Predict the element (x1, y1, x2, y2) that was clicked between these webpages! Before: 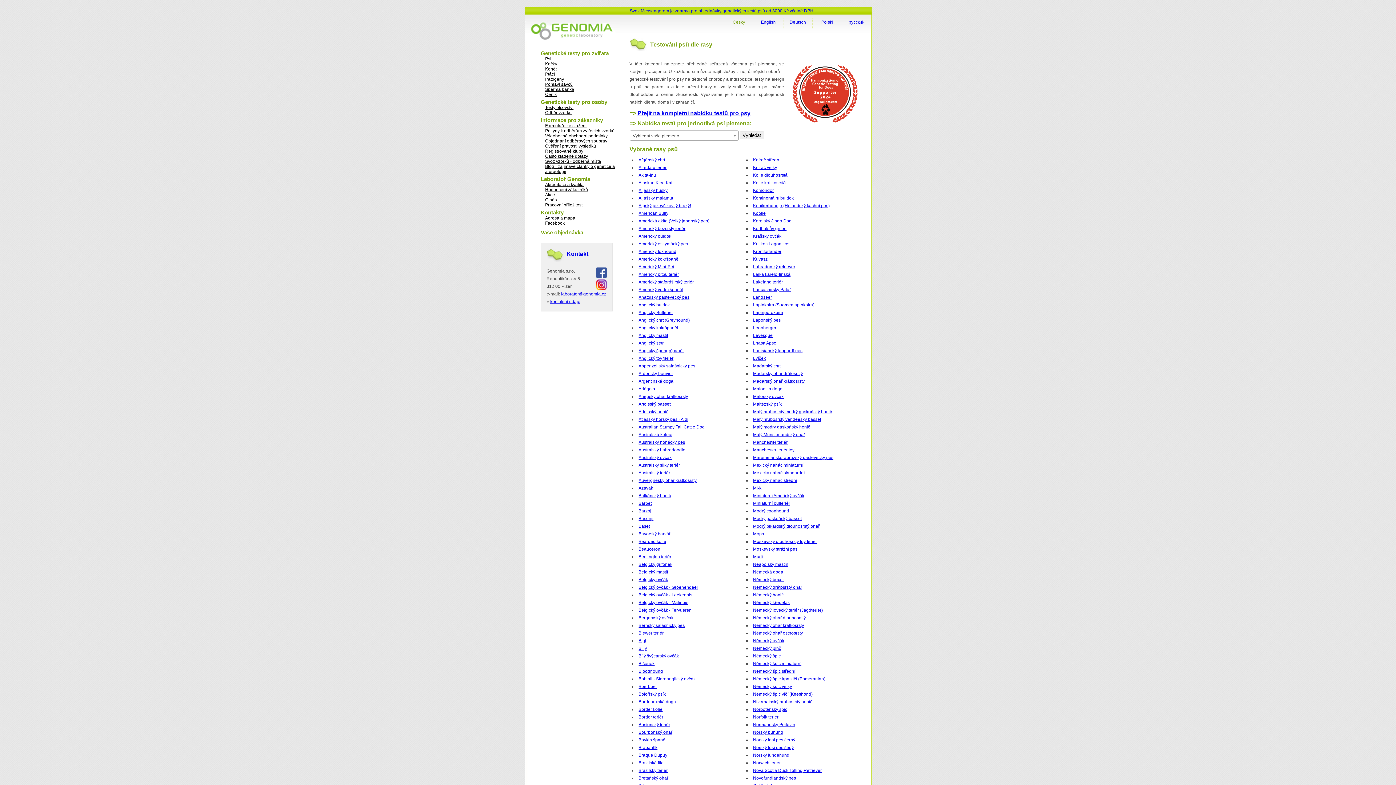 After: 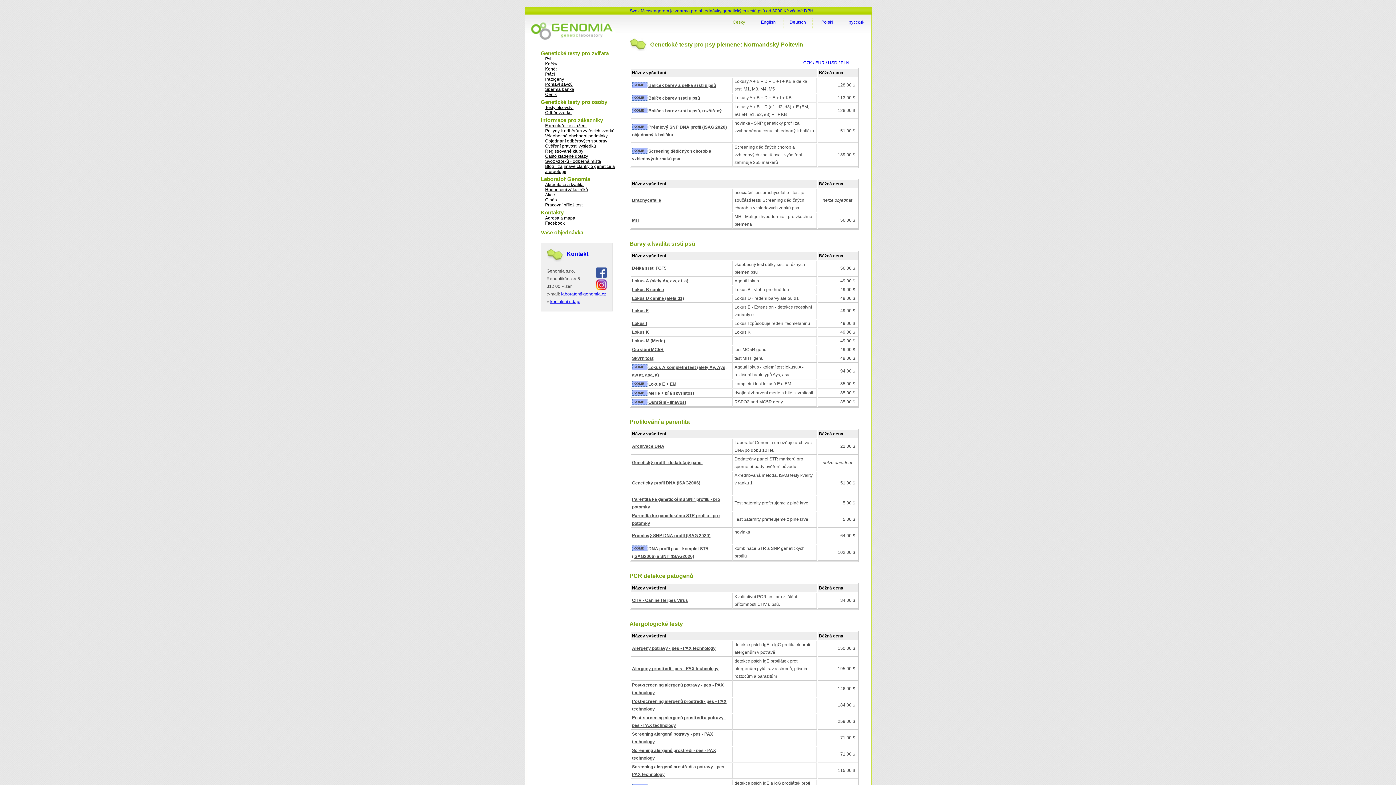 Action: bbox: (753, 722, 795, 727) label: Normandský Poitevin